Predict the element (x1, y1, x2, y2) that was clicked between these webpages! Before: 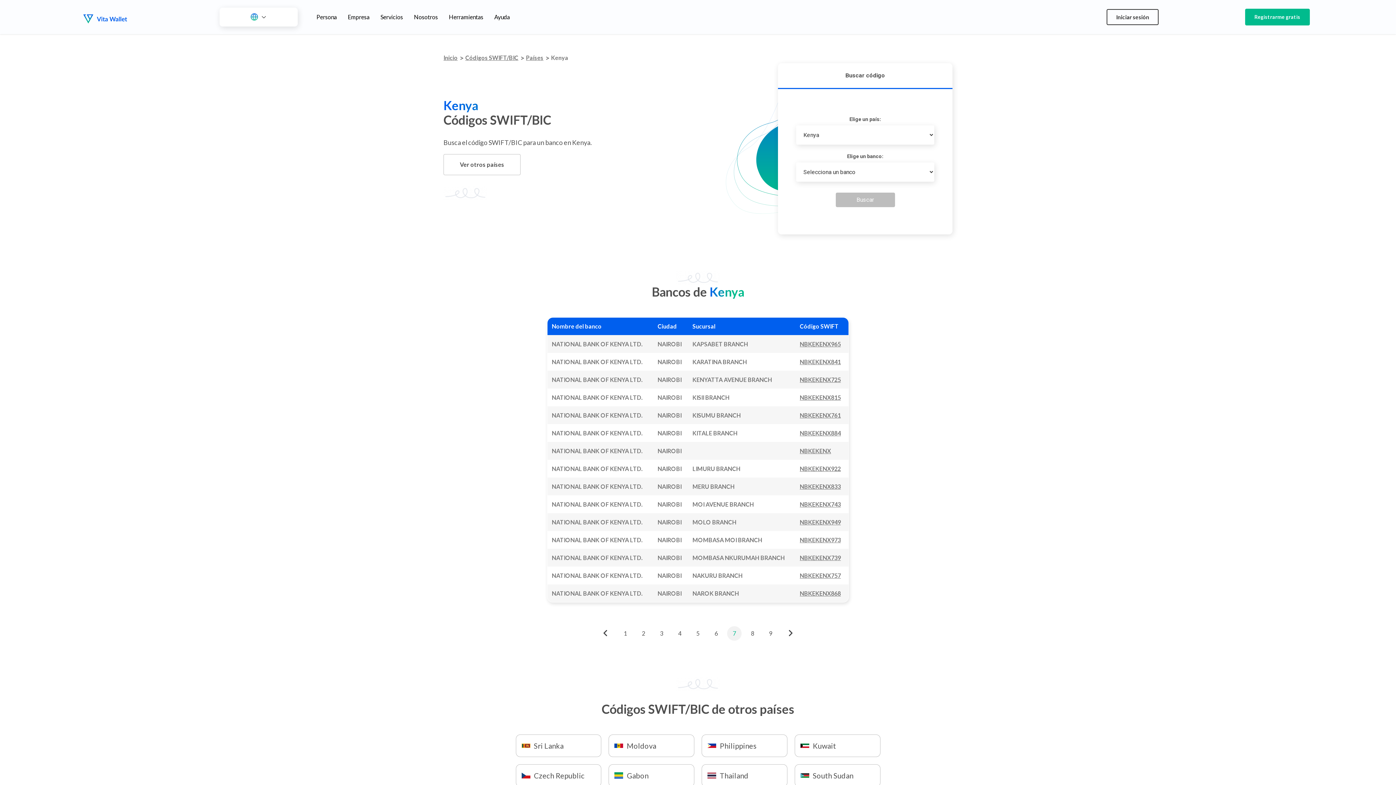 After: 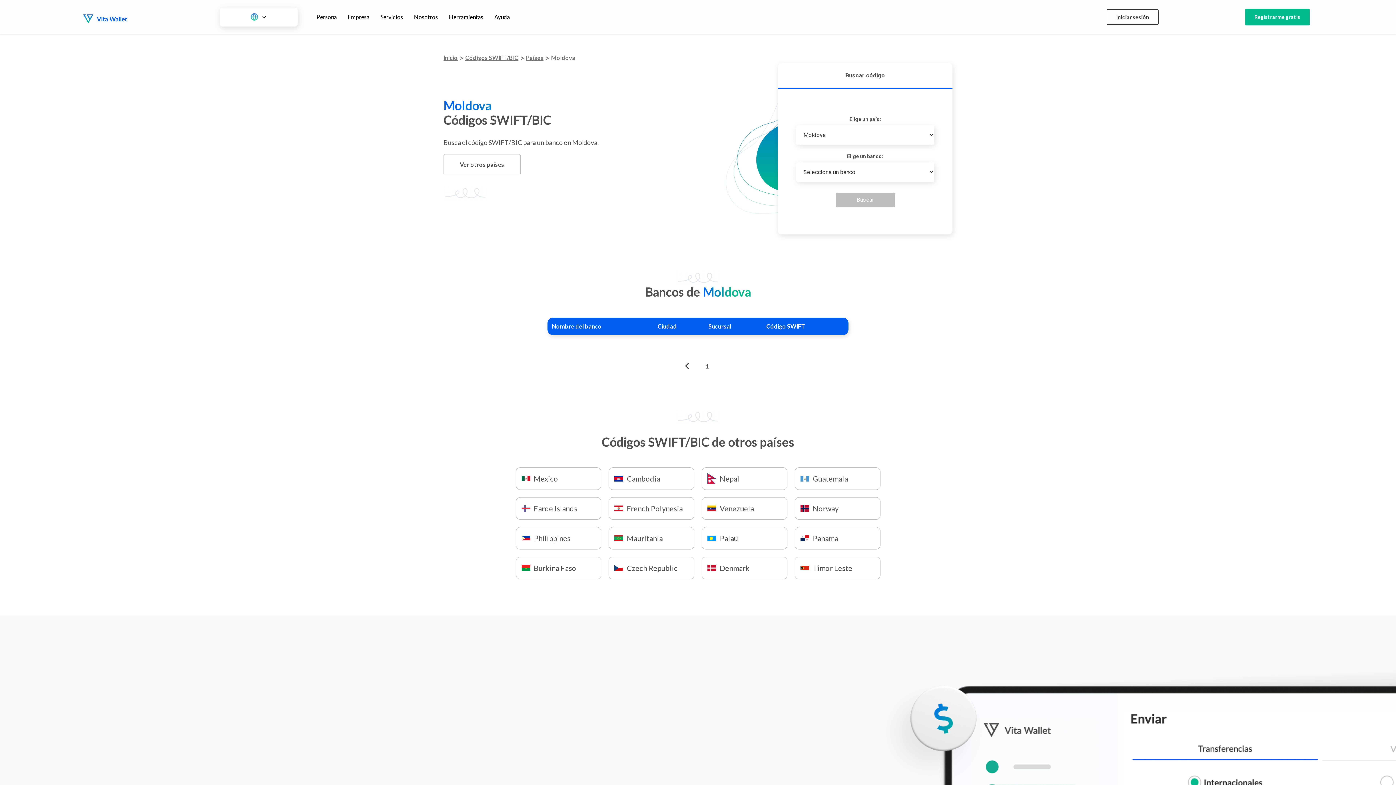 Action: bbox: (608, 734, 694, 757) label: Moldova